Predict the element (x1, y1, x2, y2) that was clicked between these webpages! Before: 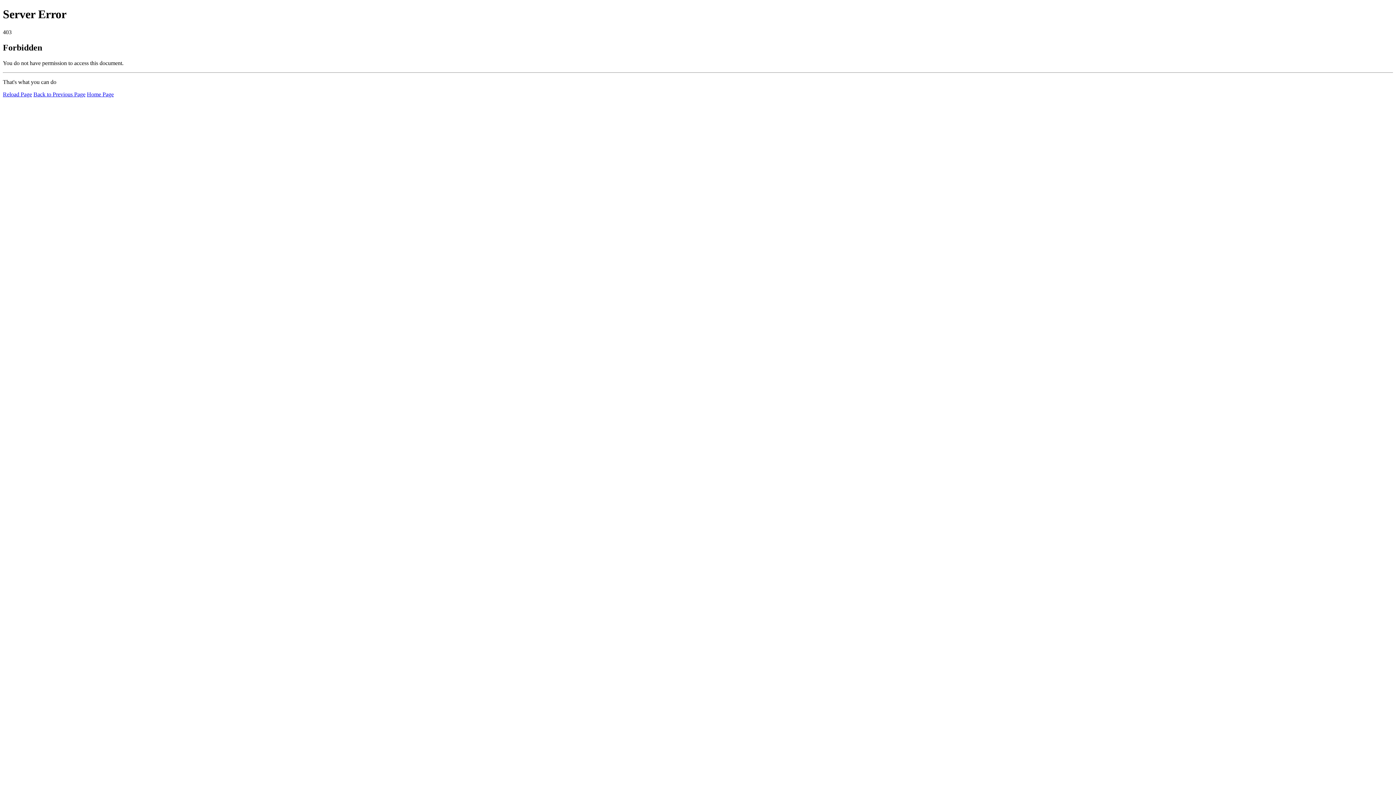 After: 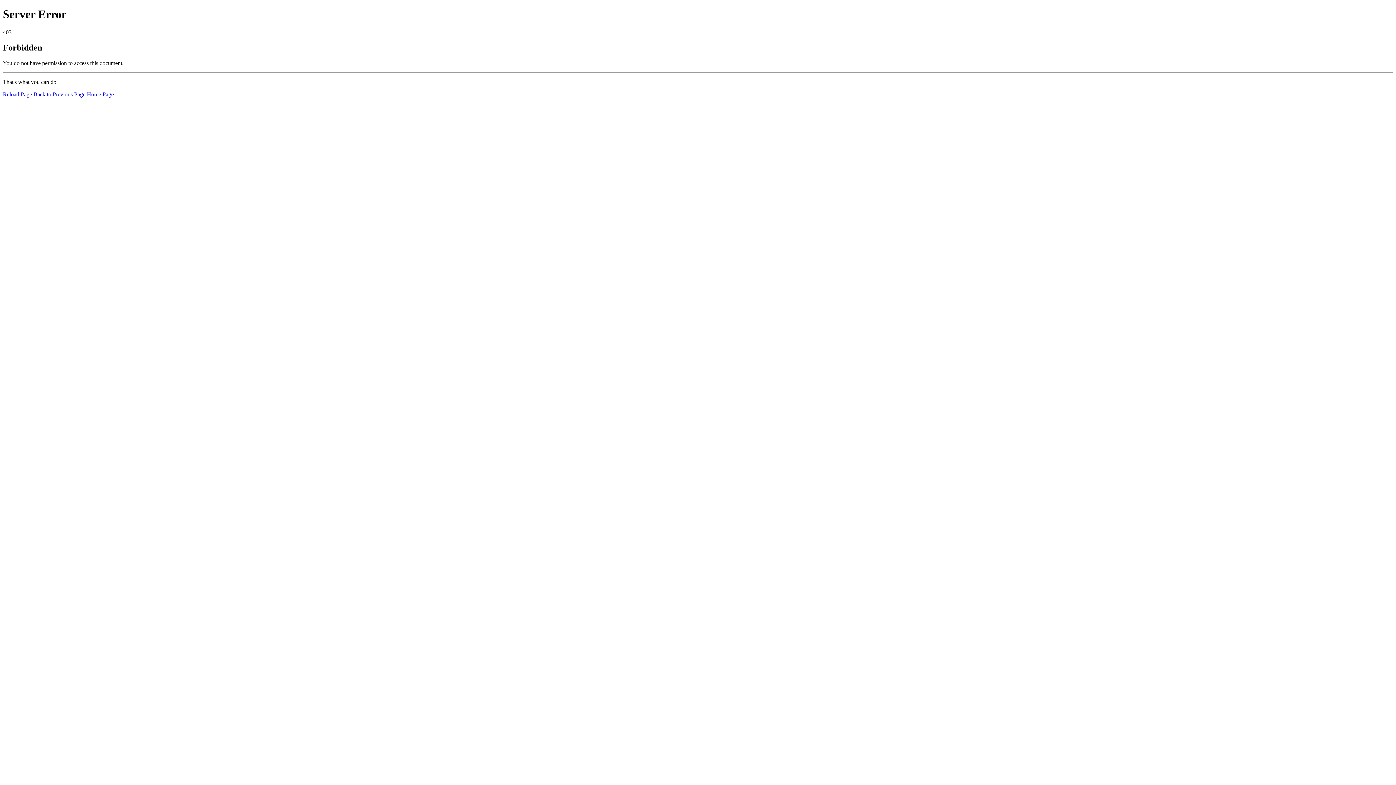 Action: bbox: (2, 91, 32, 97) label: Reload Page